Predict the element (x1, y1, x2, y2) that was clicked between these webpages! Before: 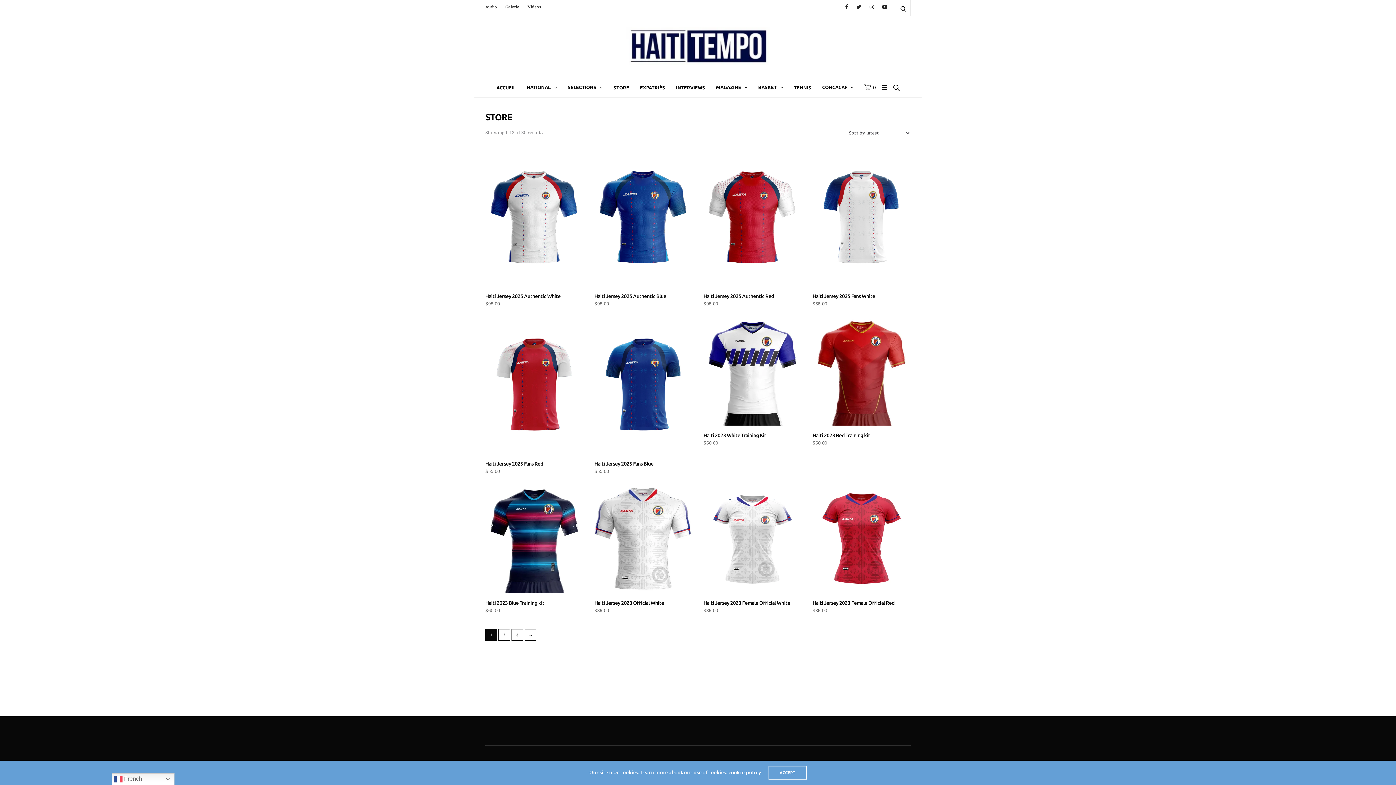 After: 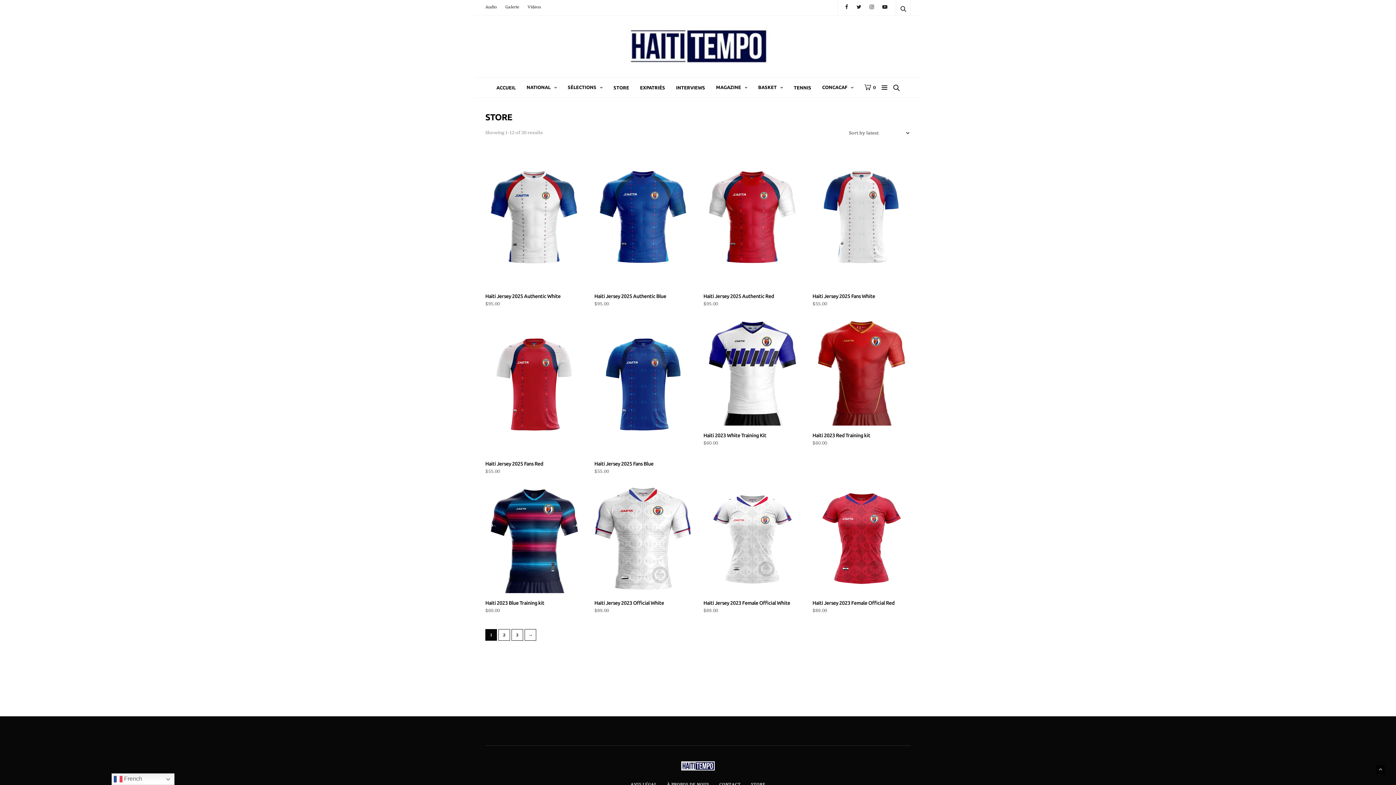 Action: label: ACCEPT bbox: (768, 766, 806, 780)